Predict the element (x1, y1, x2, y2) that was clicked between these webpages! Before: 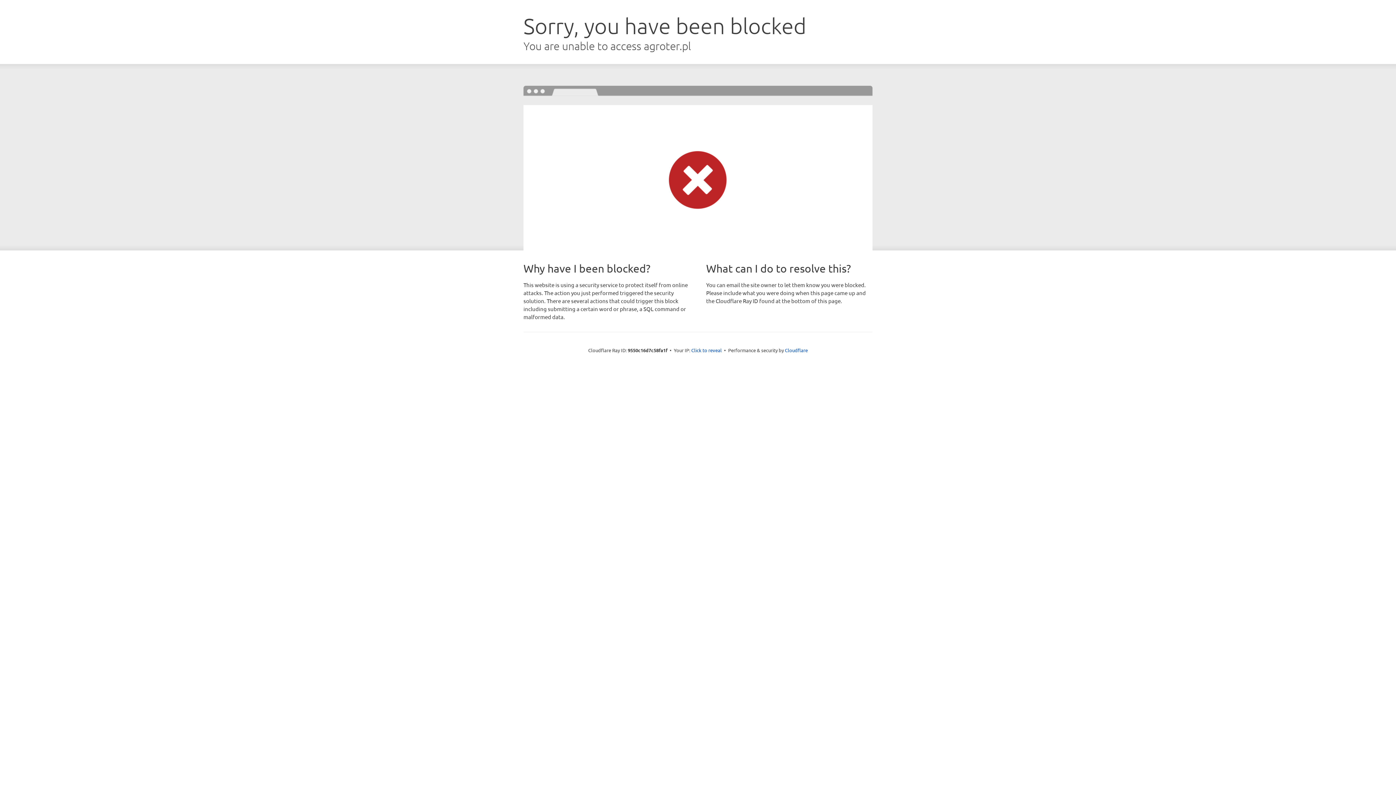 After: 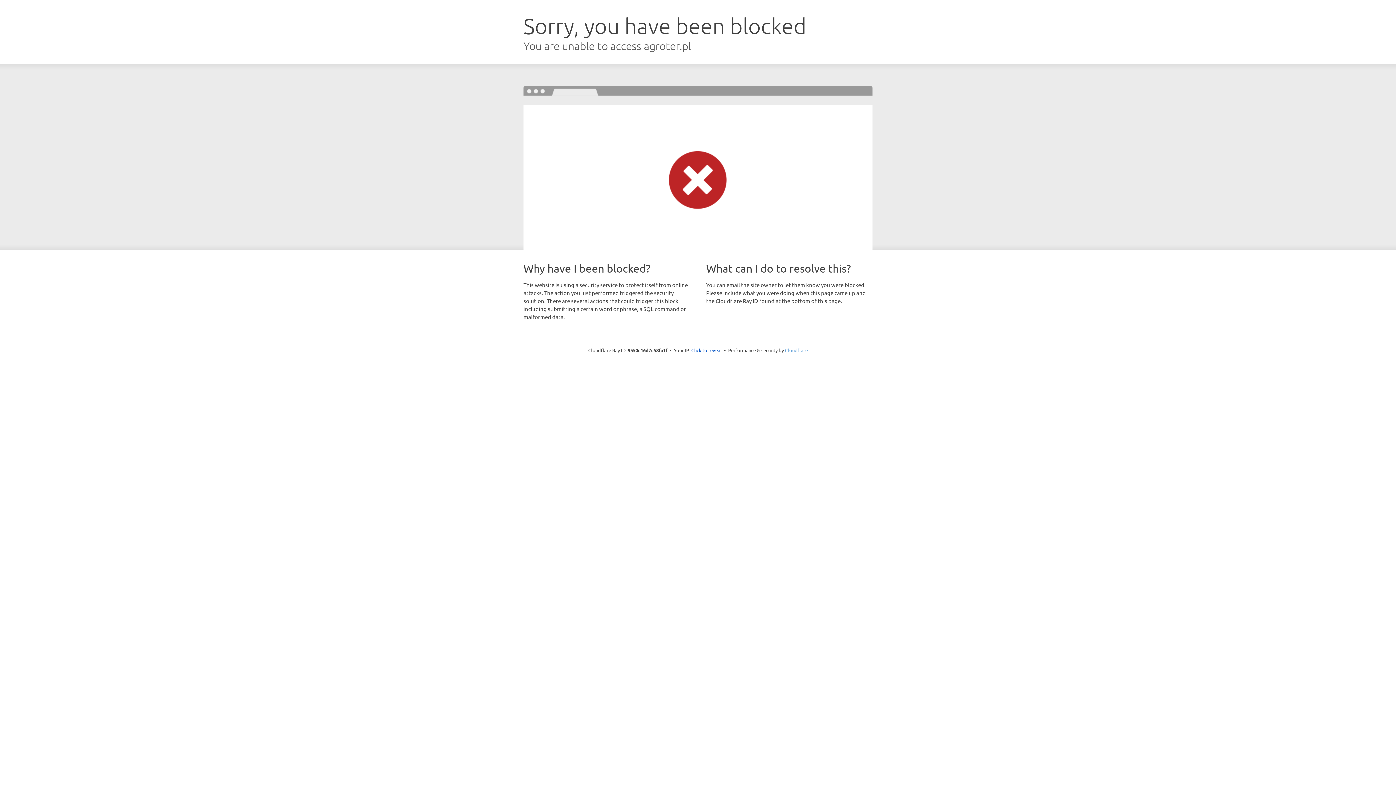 Action: label: Cloudflare bbox: (785, 347, 808, 353)